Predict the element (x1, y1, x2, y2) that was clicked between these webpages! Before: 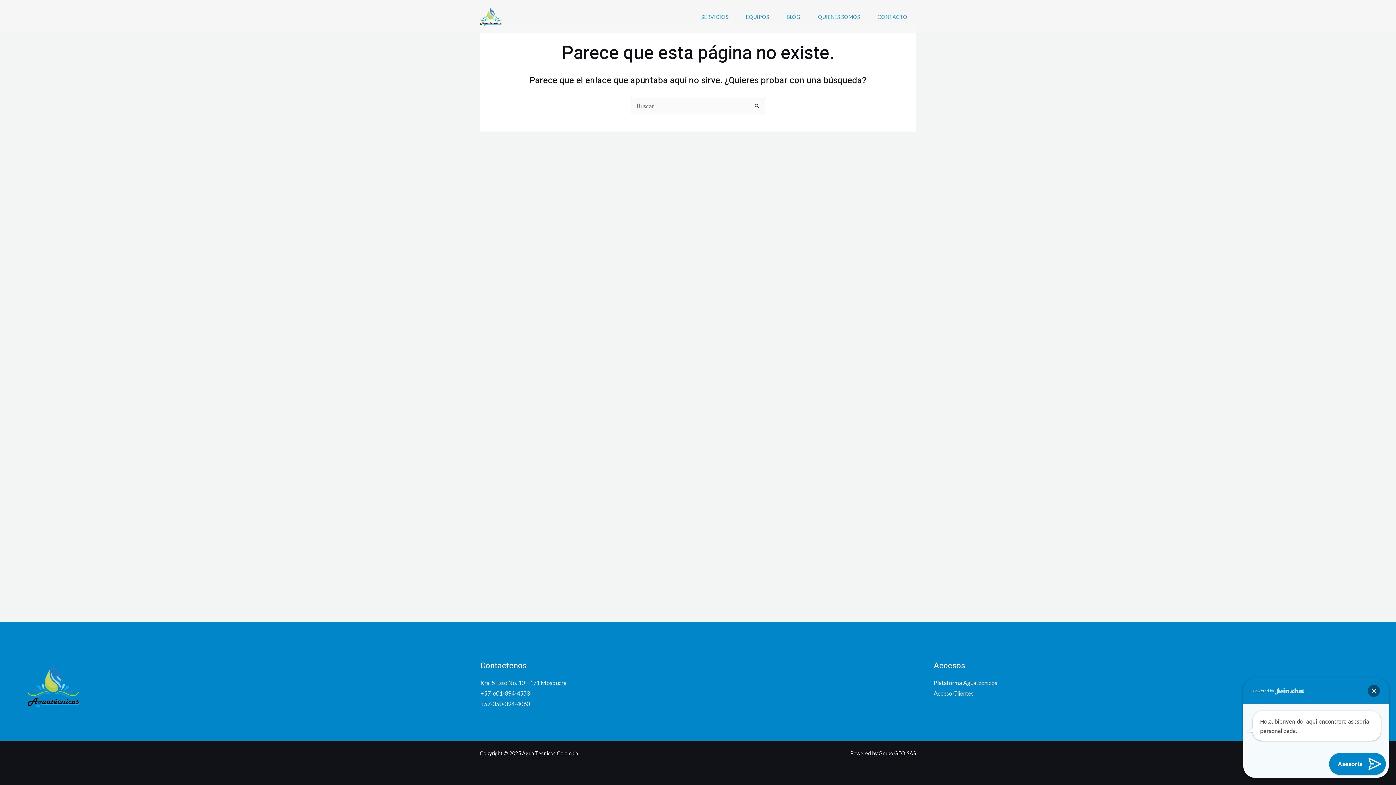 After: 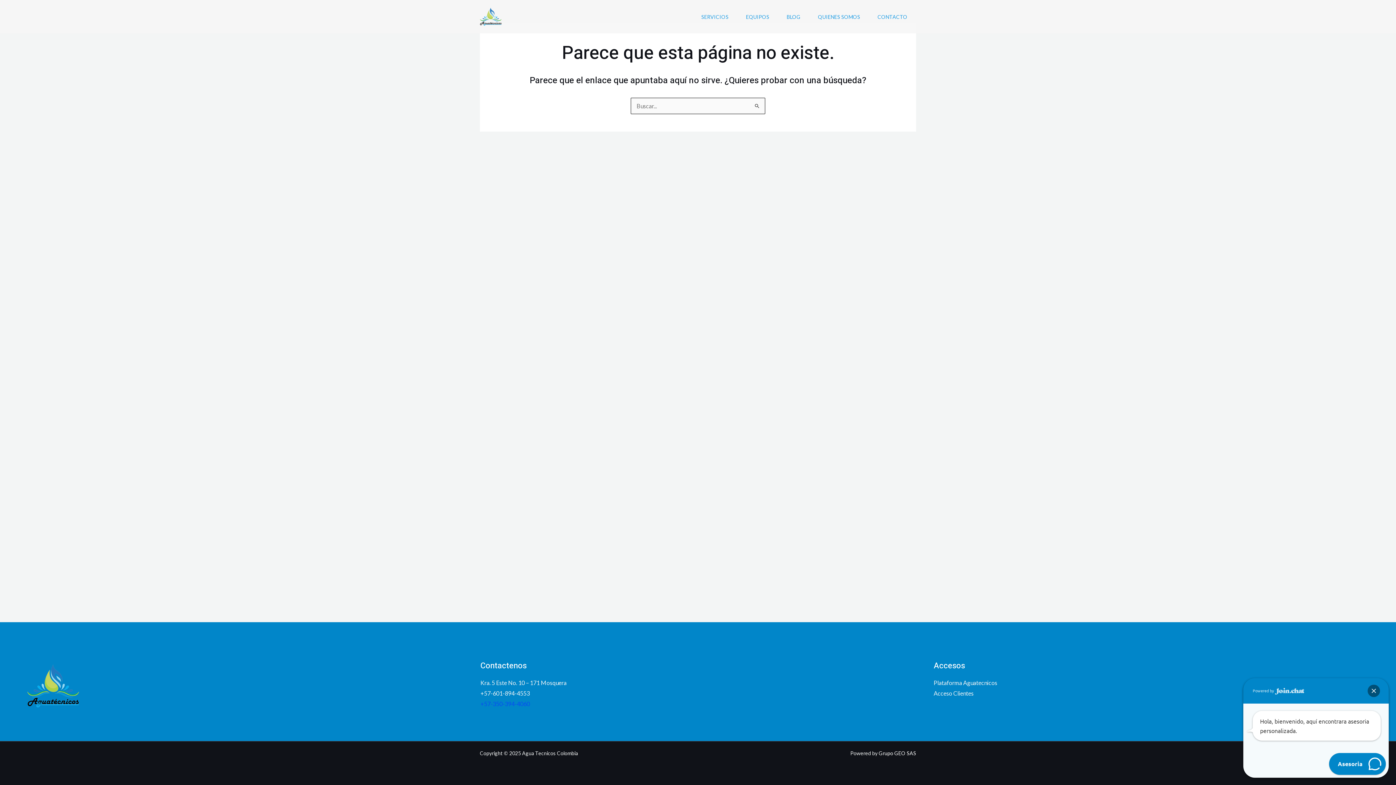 Action: bbox: (480, 700, 530, 707) label: +57-350-394-4060